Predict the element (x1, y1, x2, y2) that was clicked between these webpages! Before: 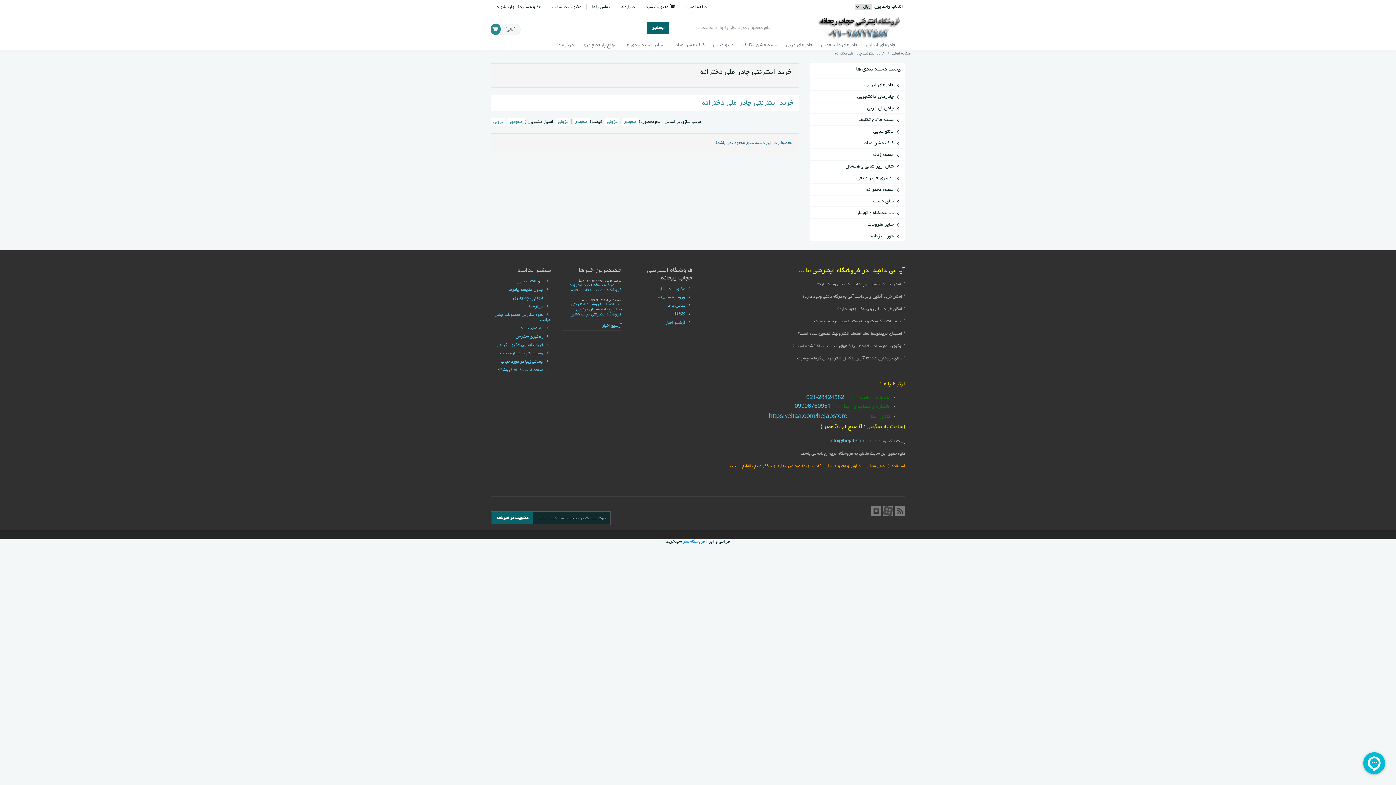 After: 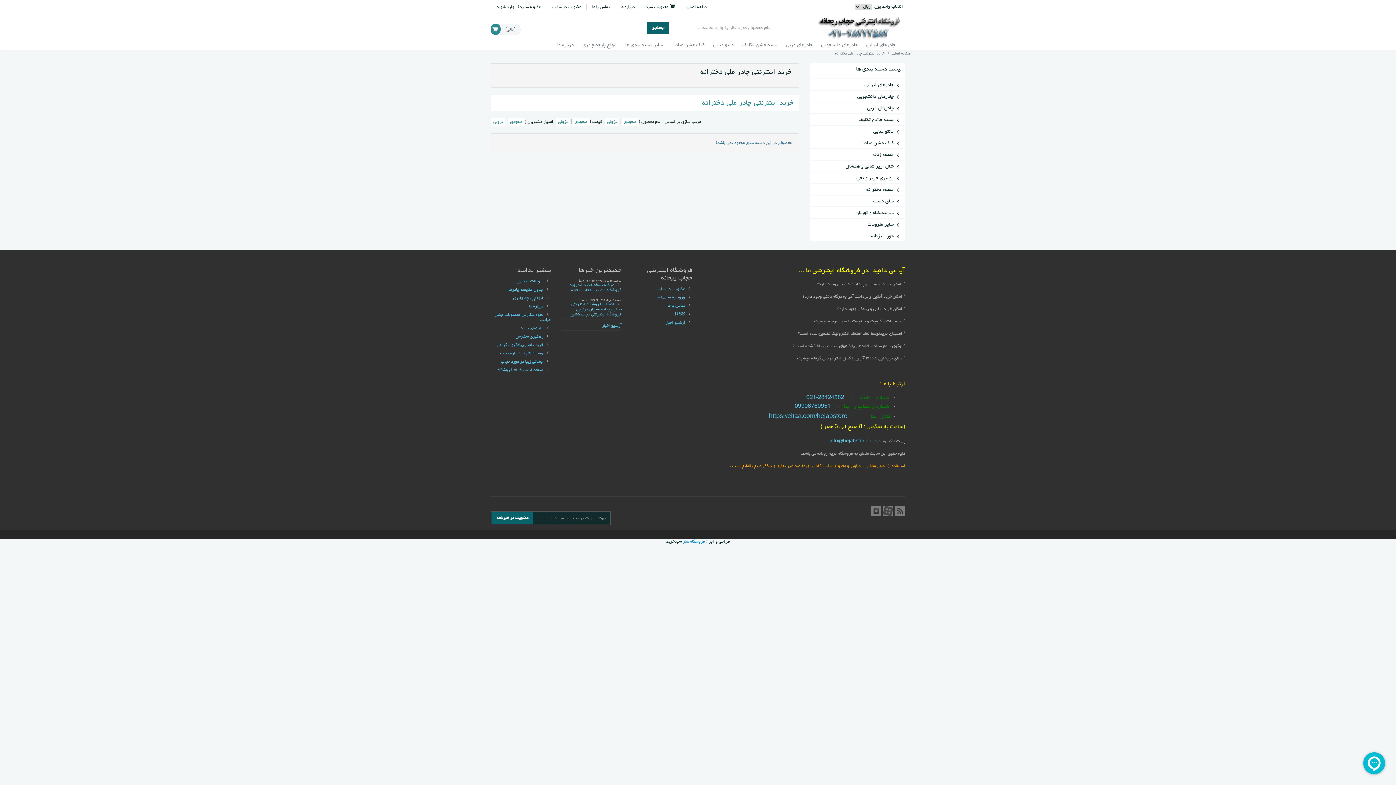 Action: bbox: (605, 118, 619, 126) label: نزولی